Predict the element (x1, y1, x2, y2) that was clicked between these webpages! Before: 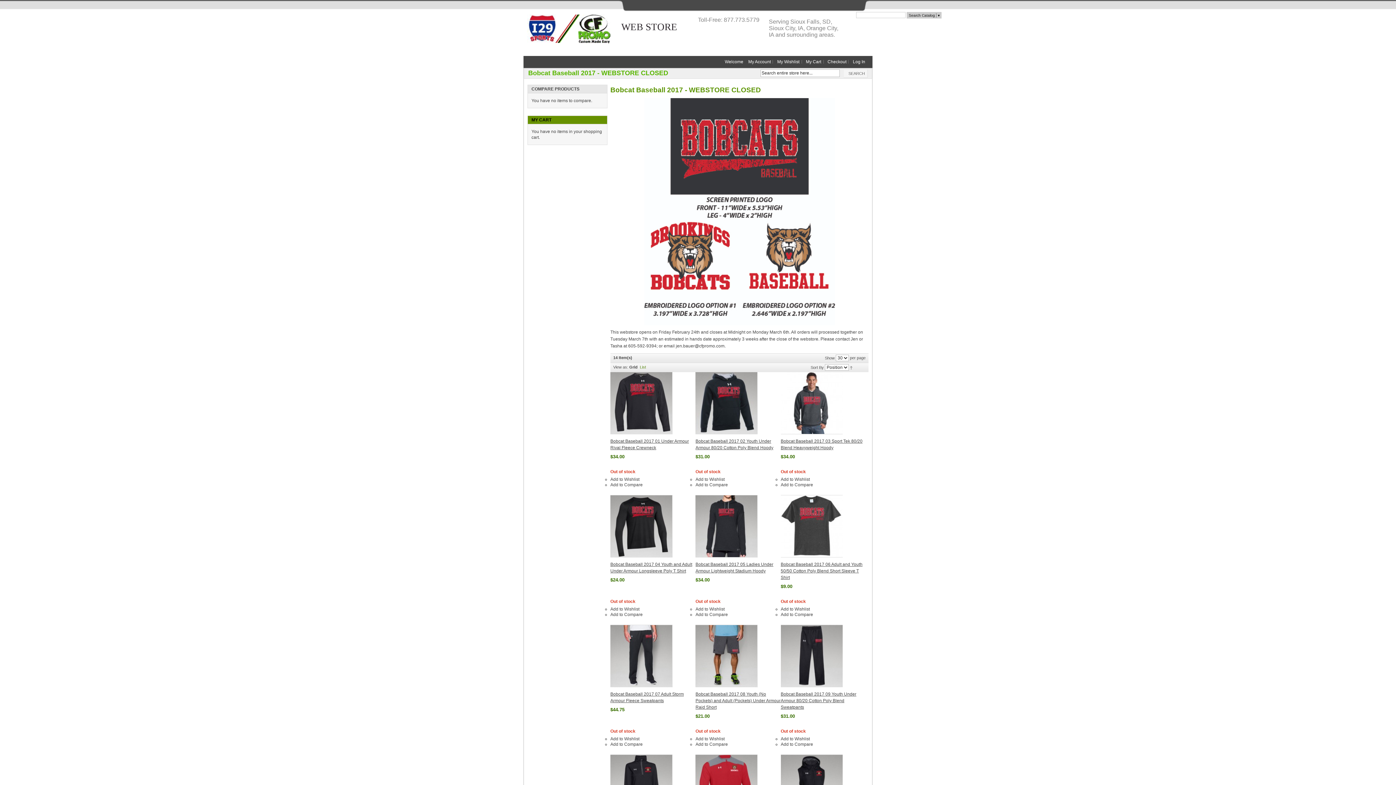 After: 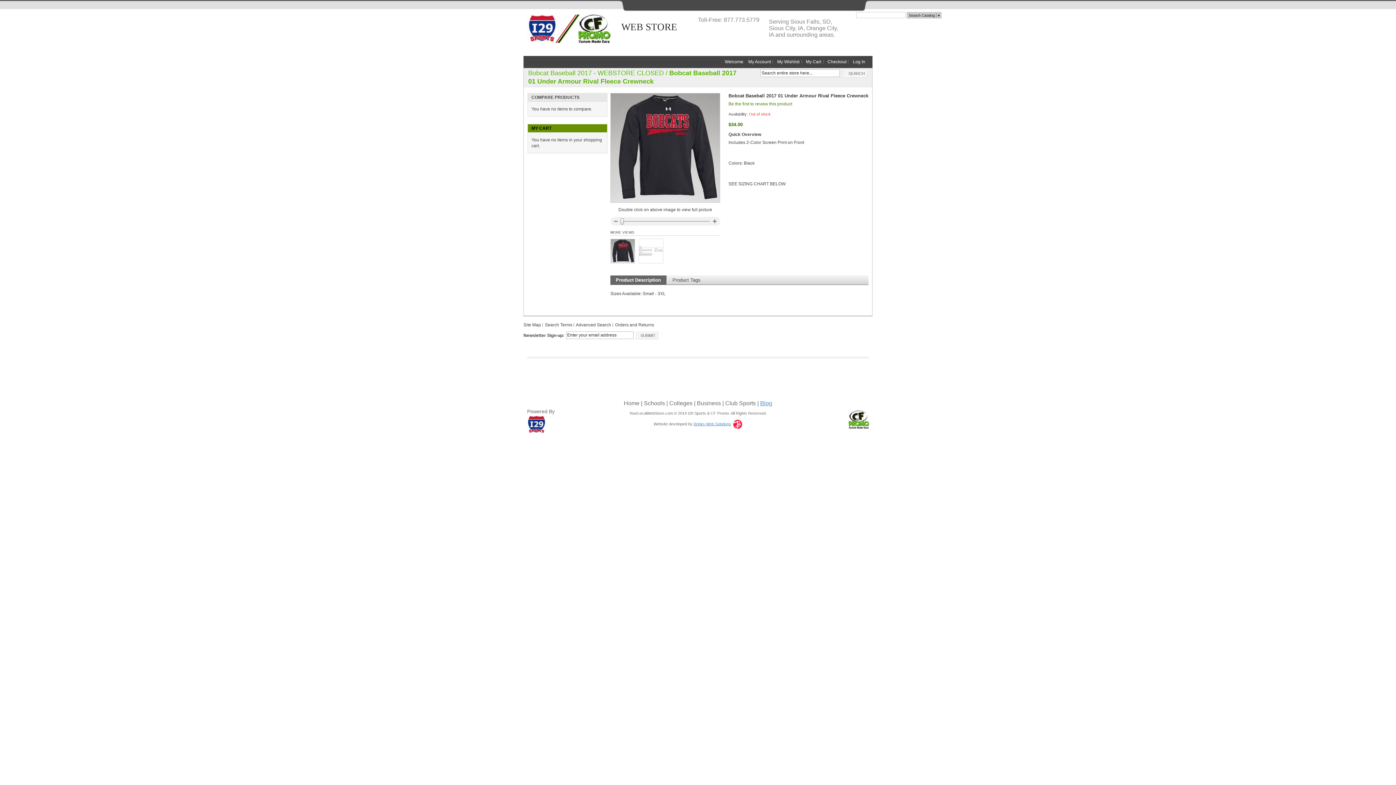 Action: bbox: (610, 372, 672, 434)